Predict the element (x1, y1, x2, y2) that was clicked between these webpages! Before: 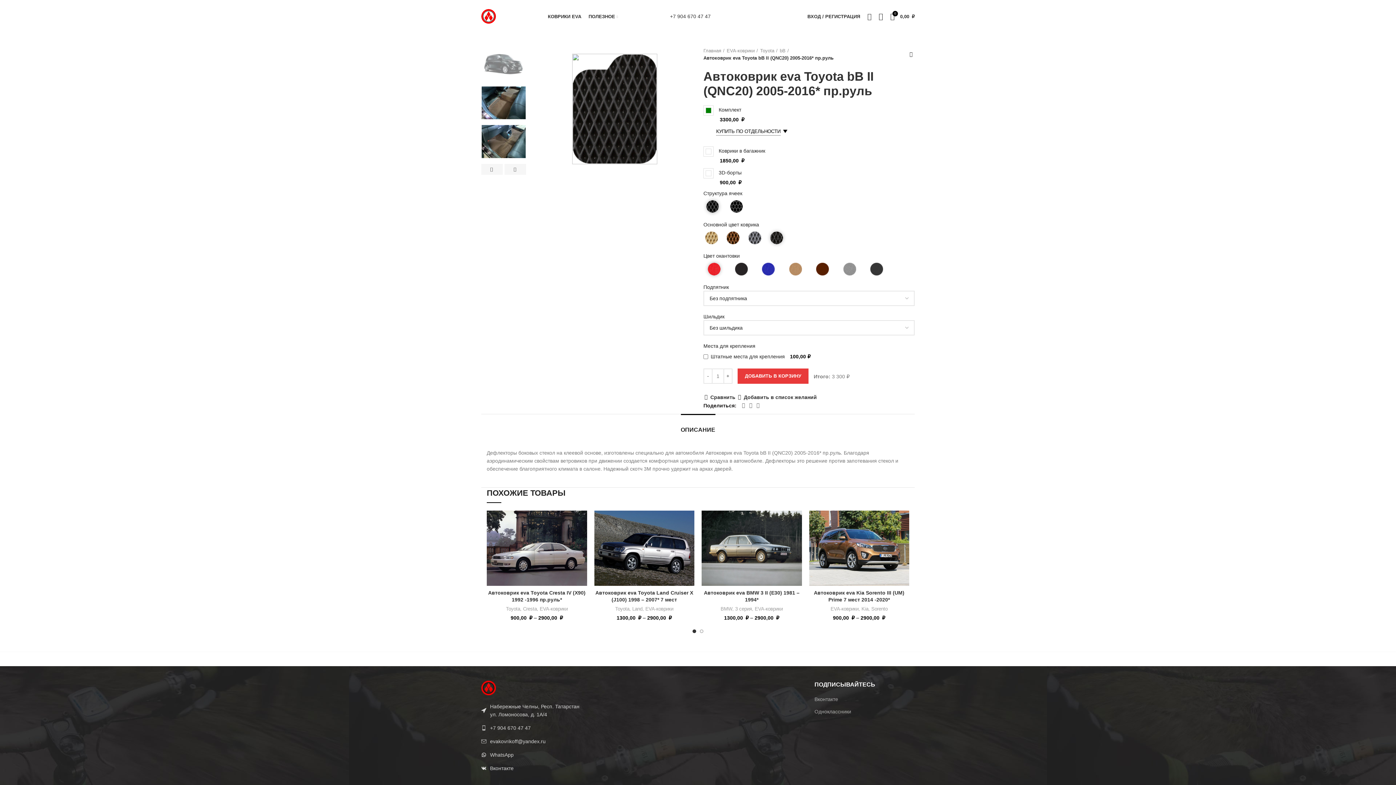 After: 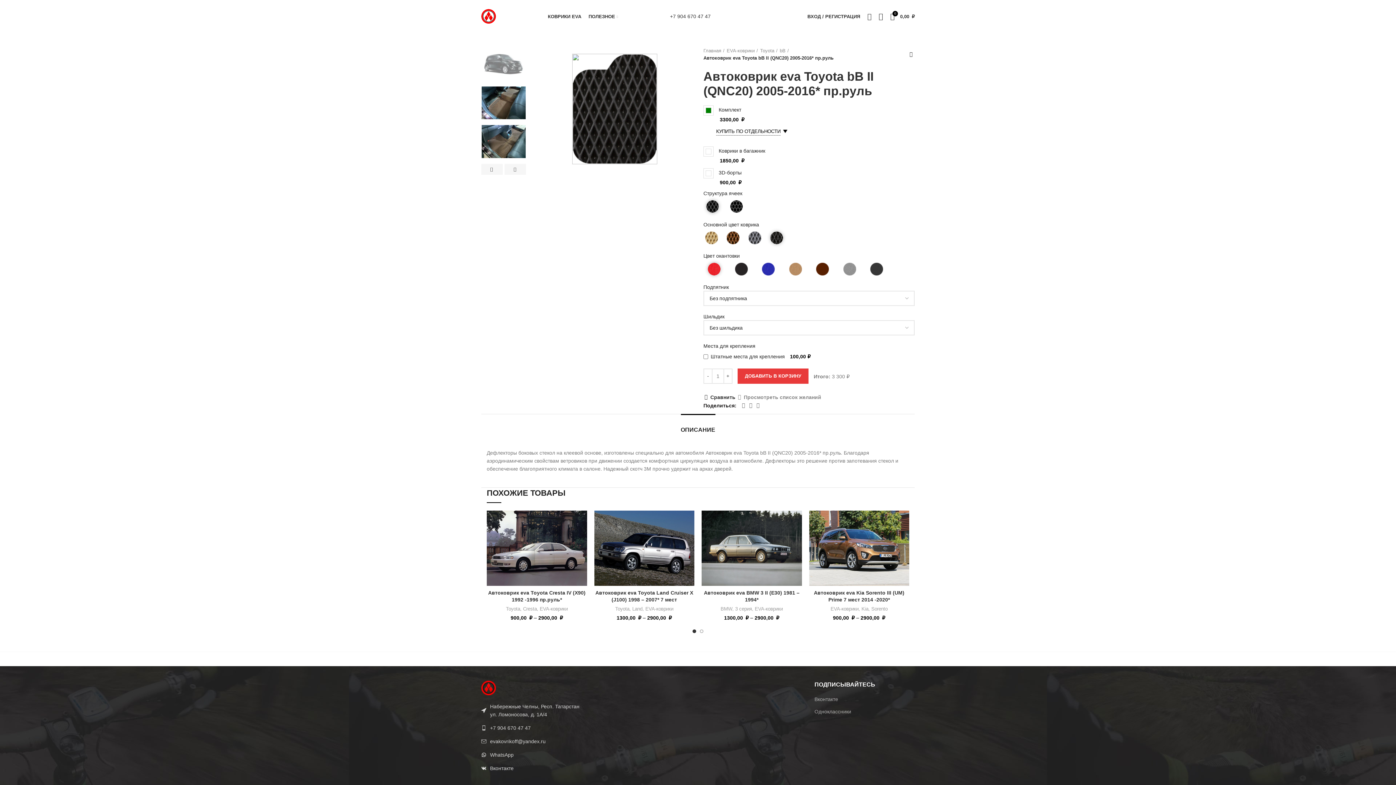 Action: bbox: (737, 395, 817, 400) label: Добавить в список желаний